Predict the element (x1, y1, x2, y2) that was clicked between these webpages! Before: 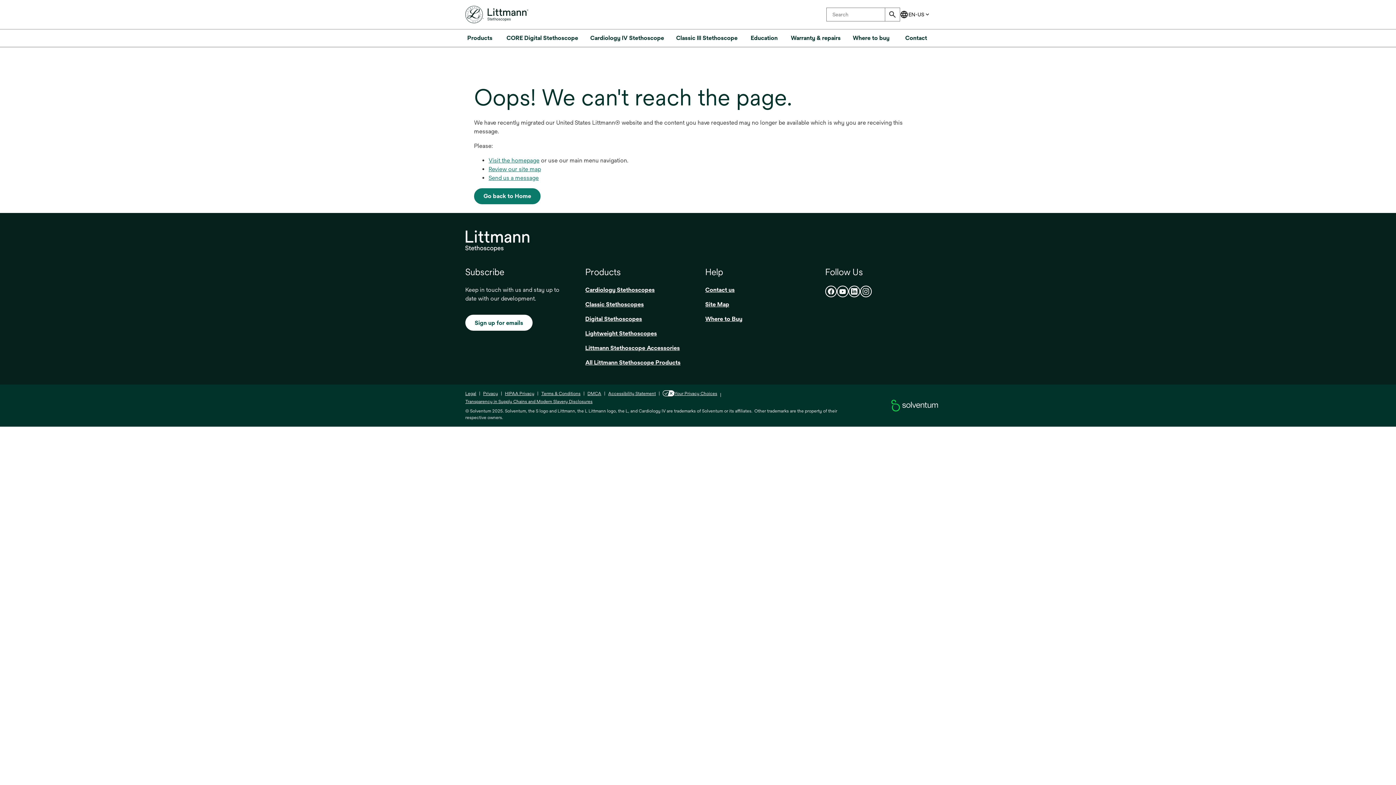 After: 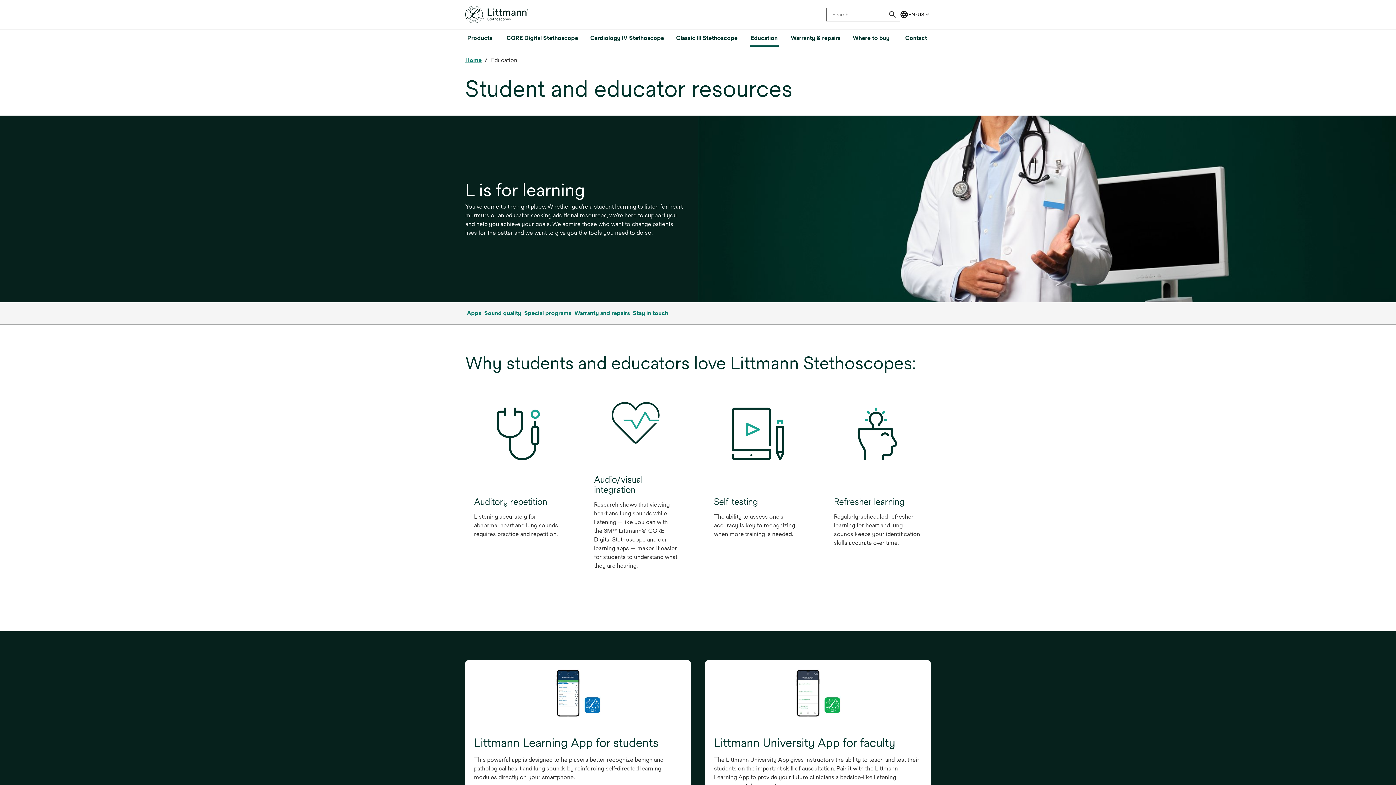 Action: bbox: (749, 29, 778, 46) label: Education